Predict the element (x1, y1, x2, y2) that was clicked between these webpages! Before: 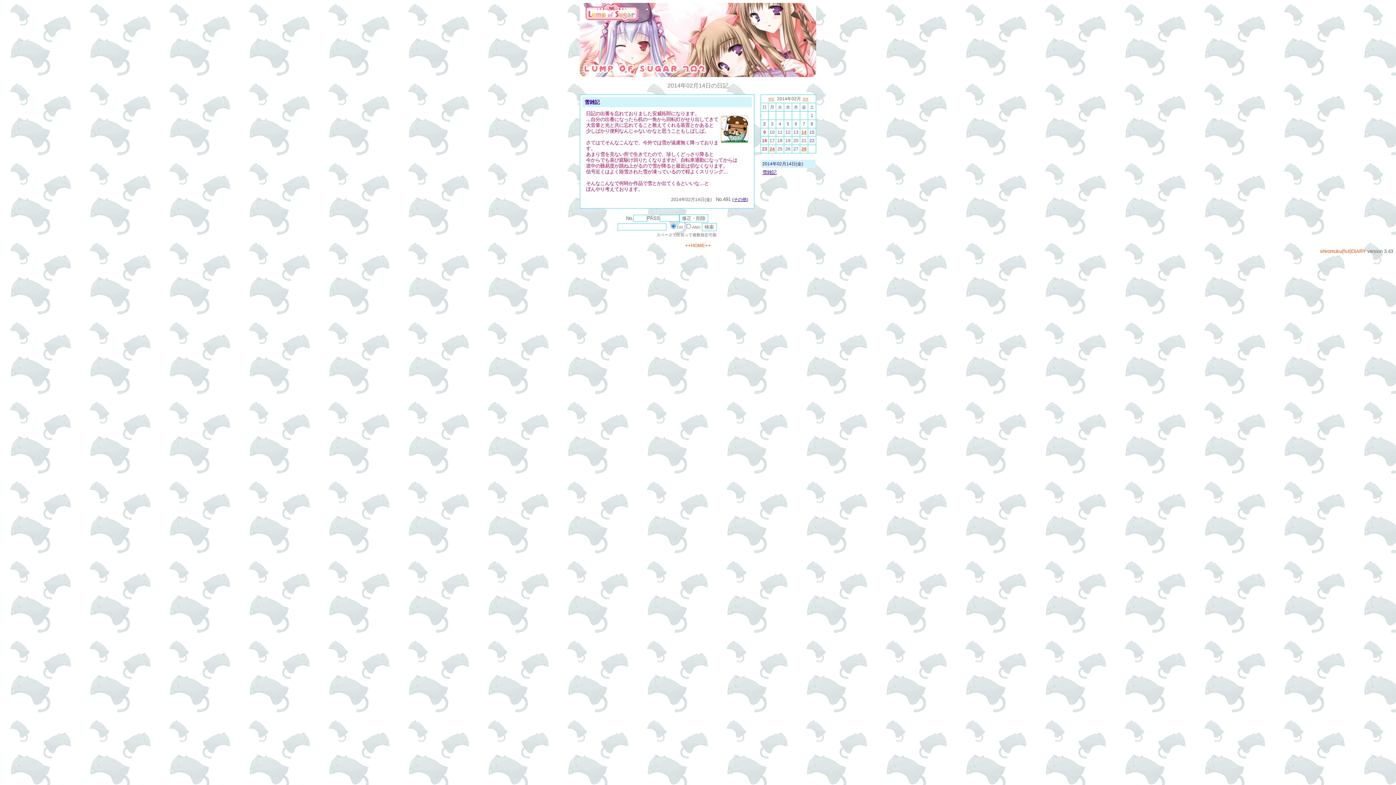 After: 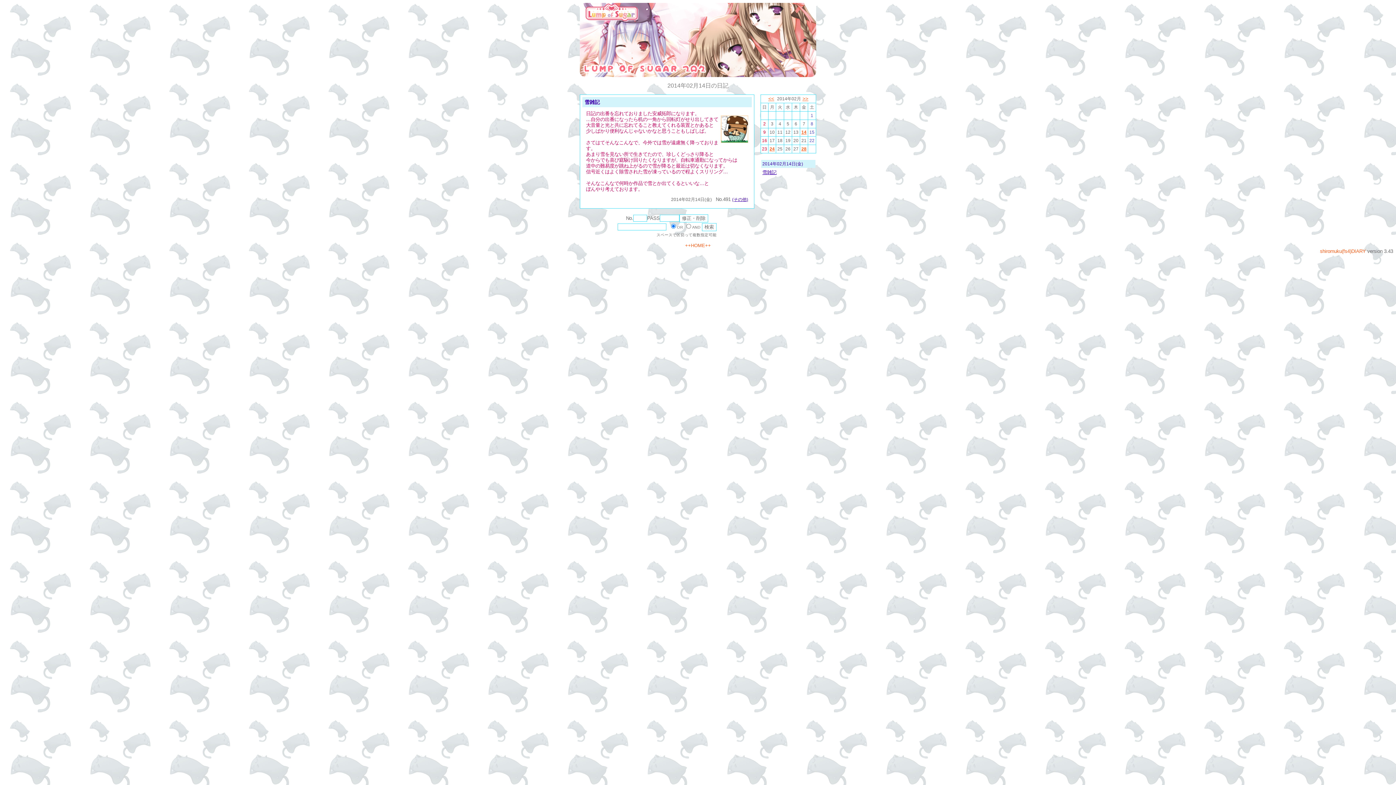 Action: bbox: (762, 169, 776, 175) label: 雪雑記